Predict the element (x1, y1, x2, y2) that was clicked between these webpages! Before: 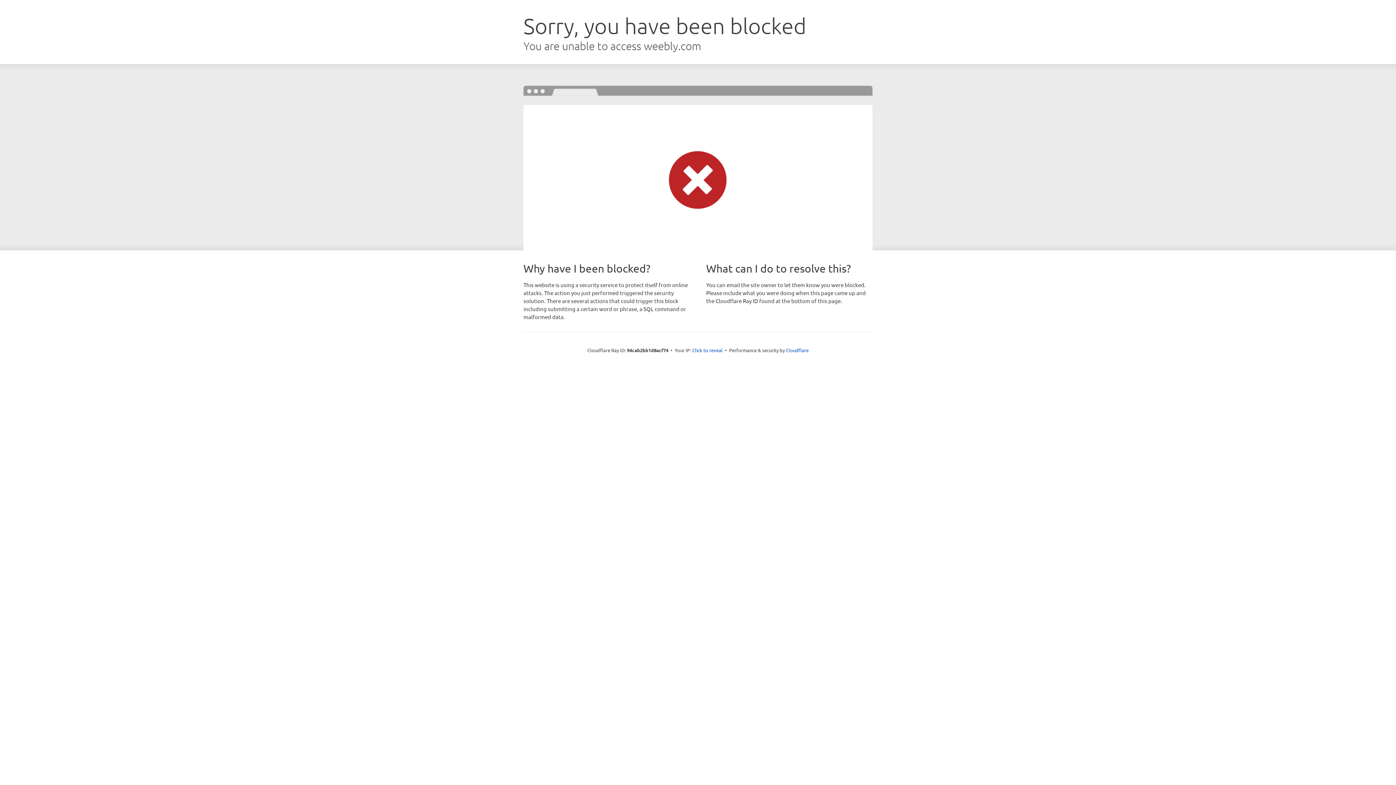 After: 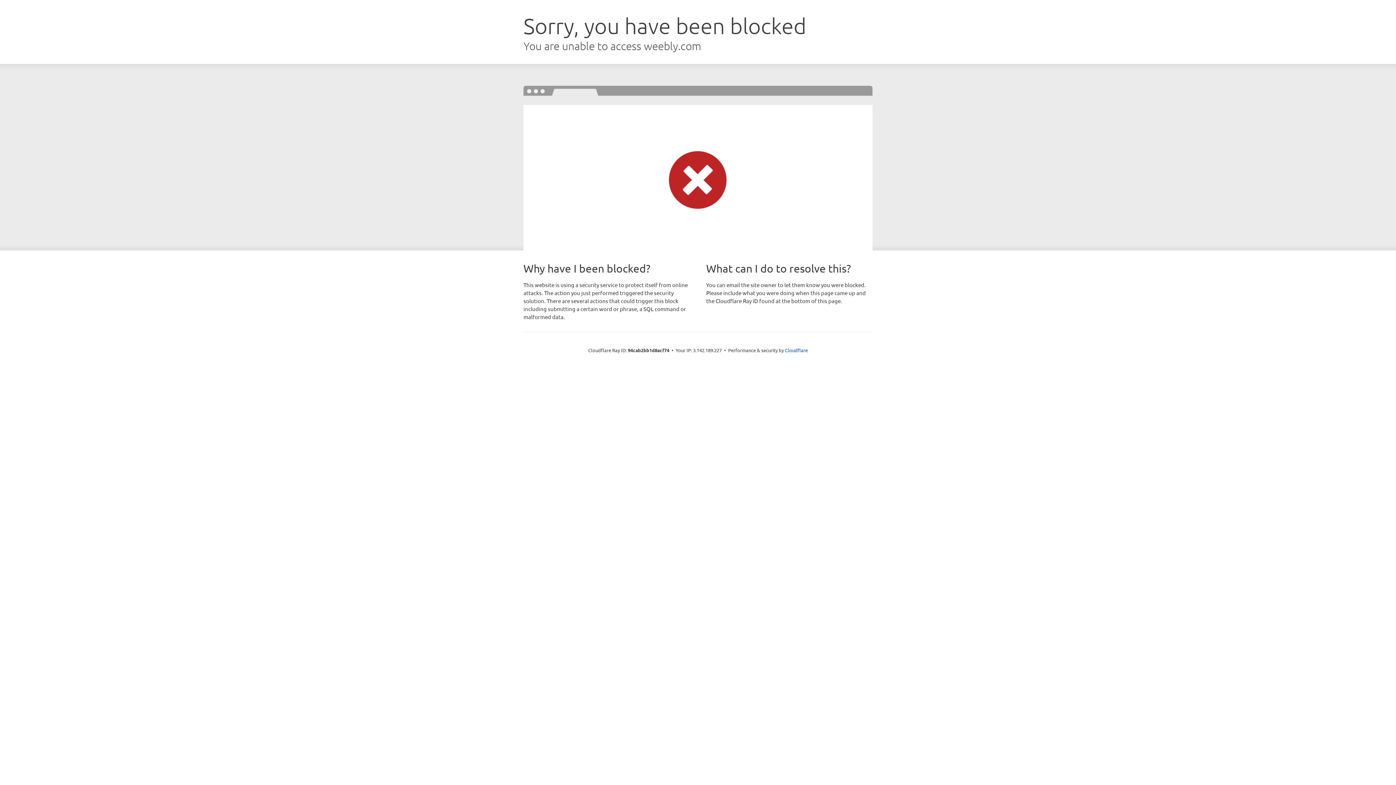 Action: bbox: (692, 346, 722, 353) label: Click to reveal